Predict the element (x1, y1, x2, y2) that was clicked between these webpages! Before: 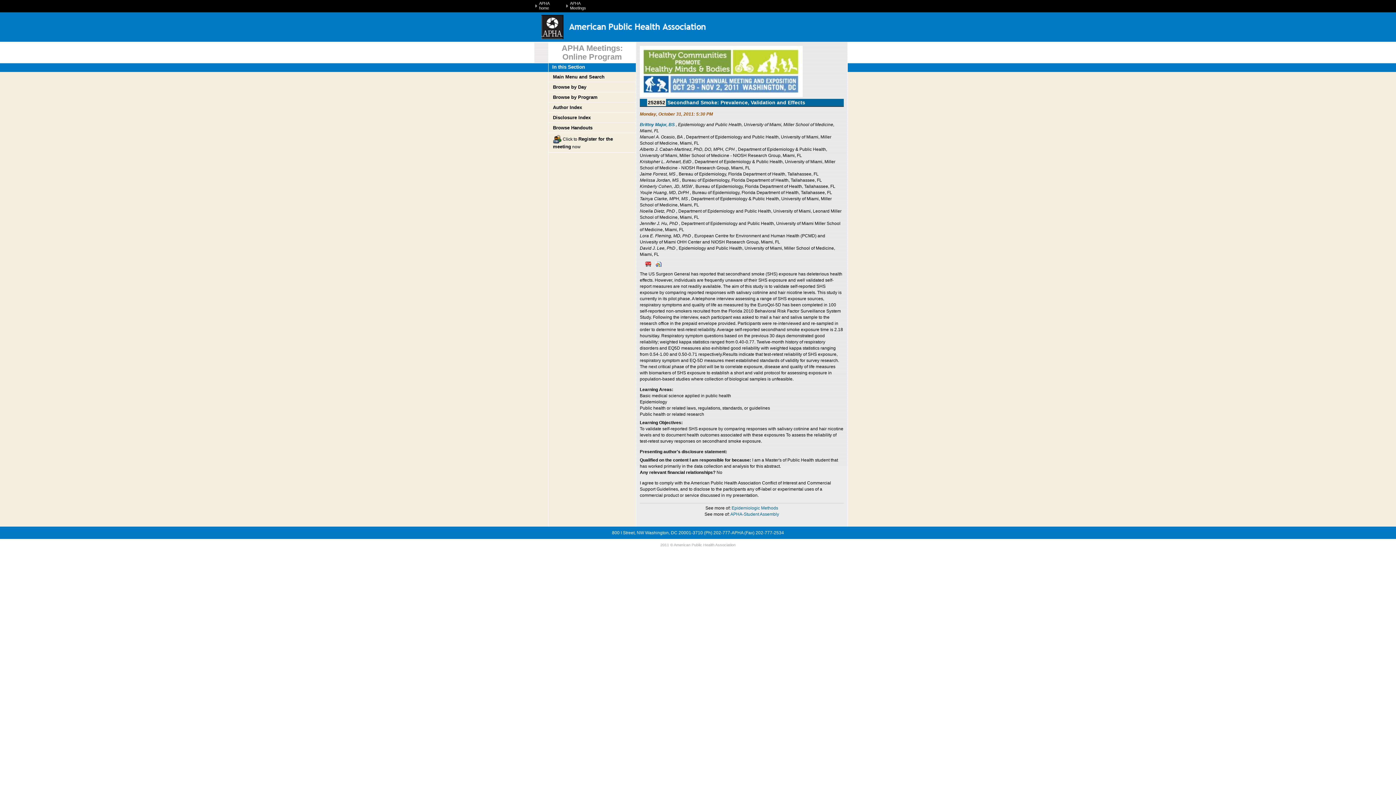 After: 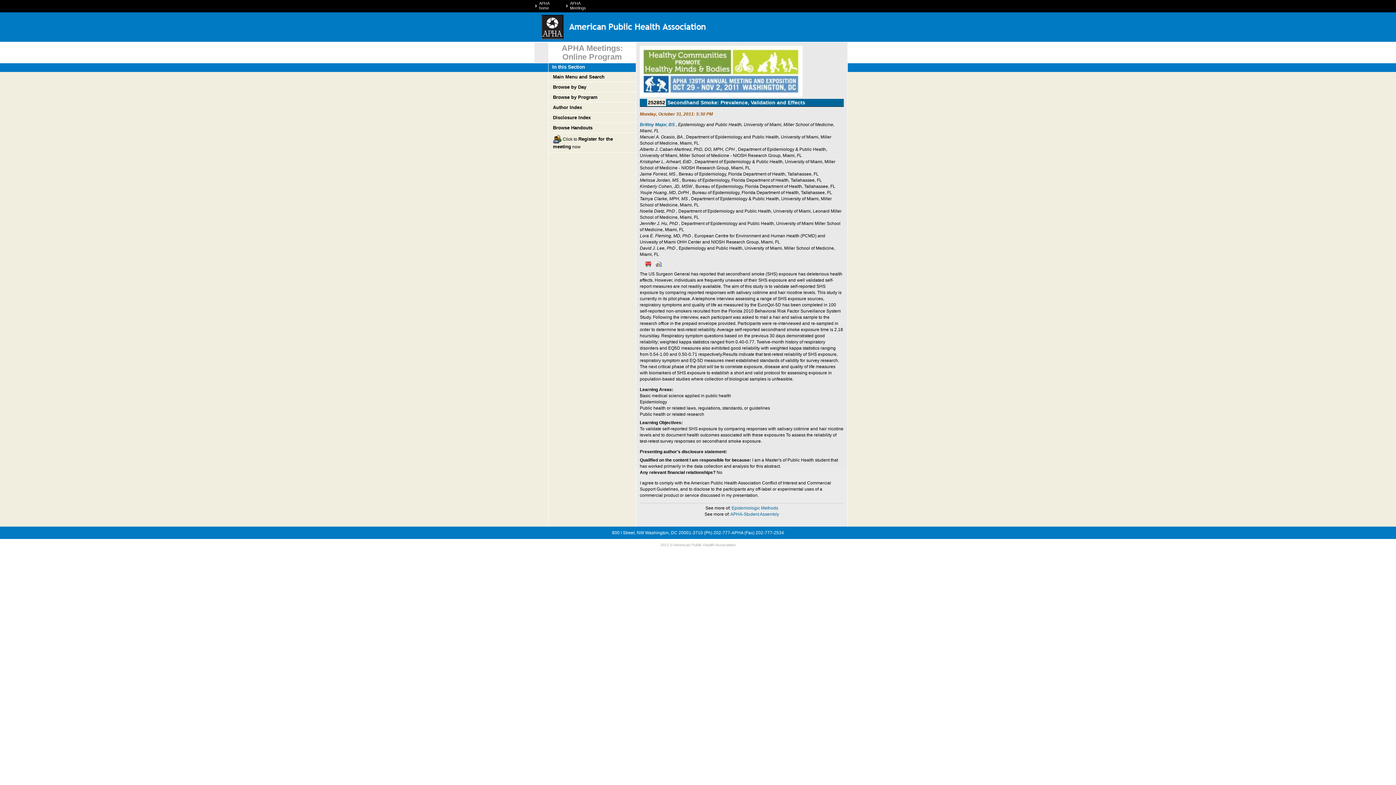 Action: bbox: (656, 261, 665, 266) label:   